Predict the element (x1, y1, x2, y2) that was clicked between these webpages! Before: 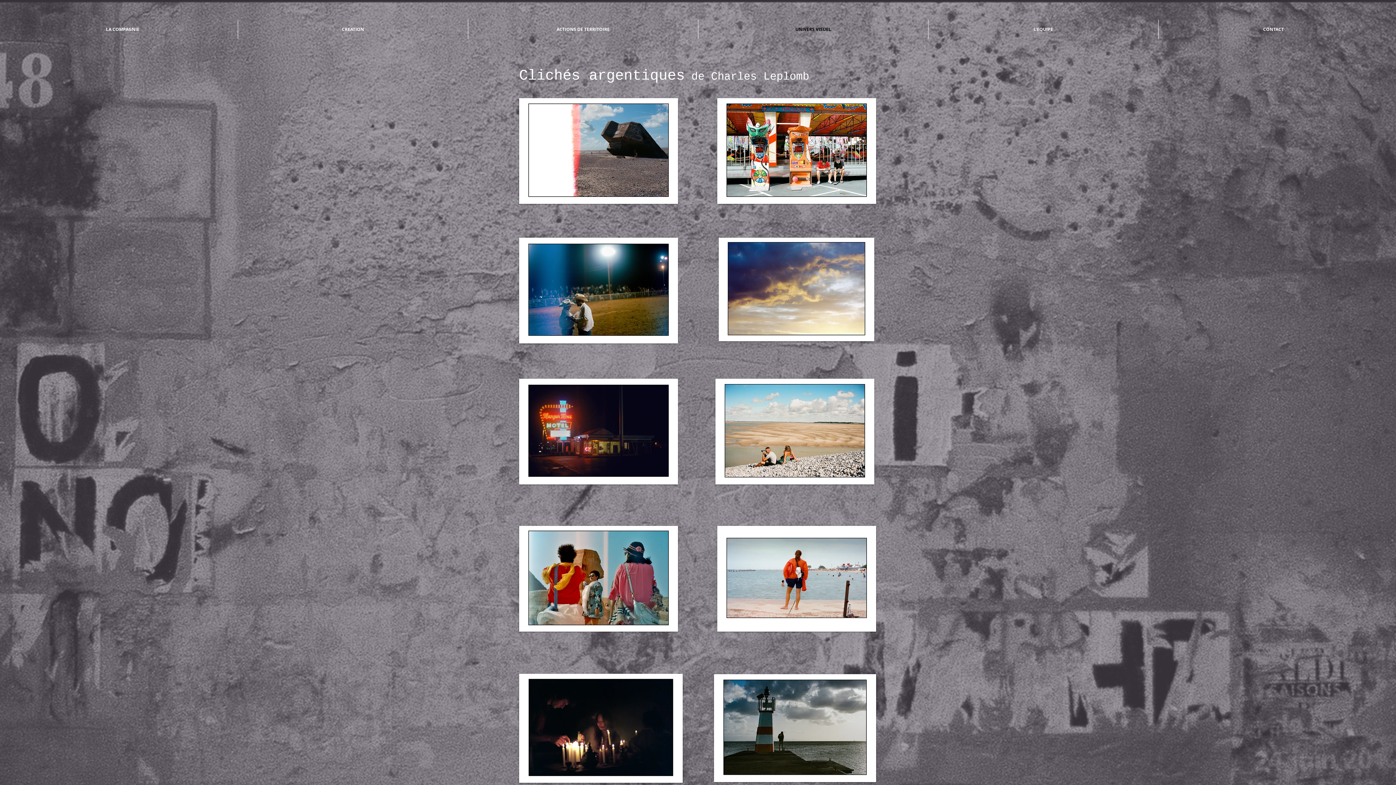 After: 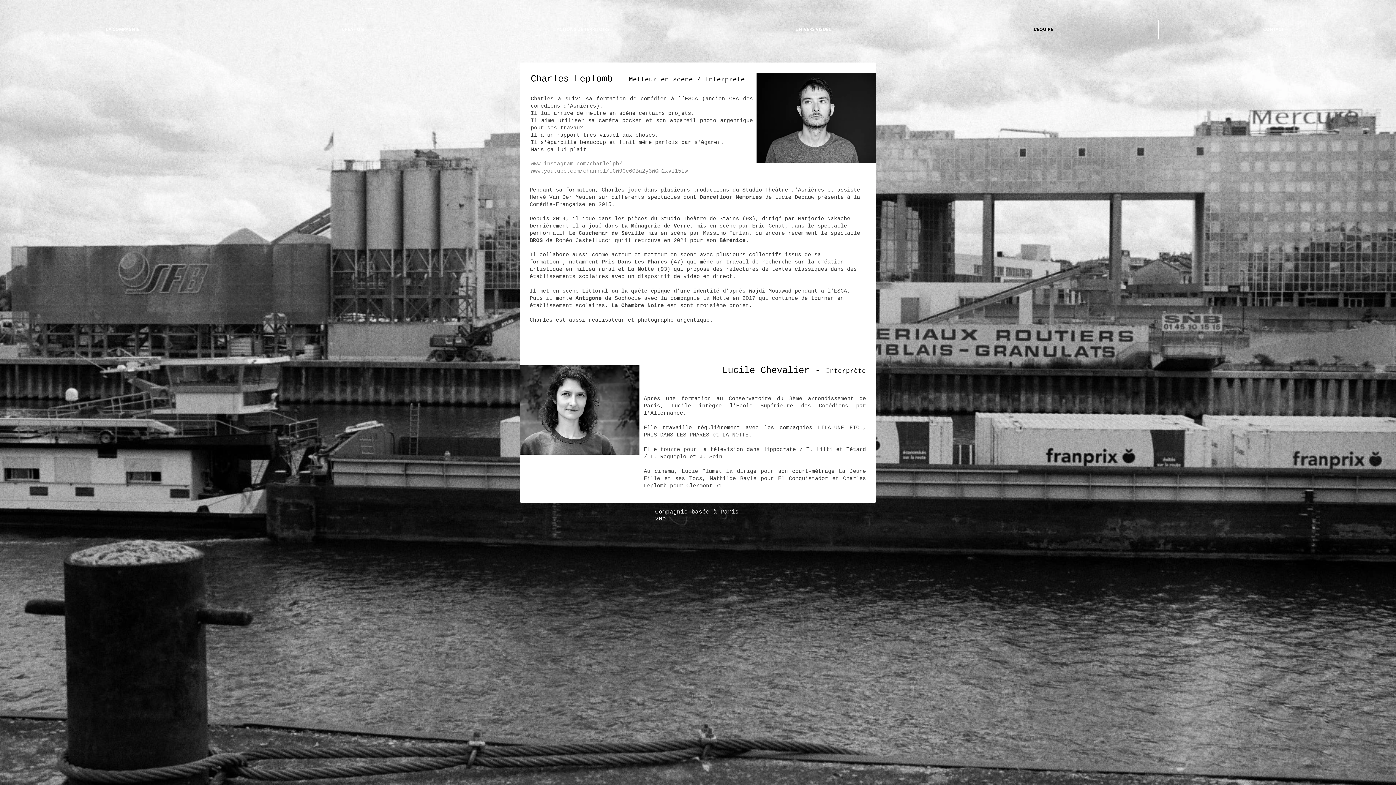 Action: label: L'EQUIPE bbox: (928, 19, 1158, 38)